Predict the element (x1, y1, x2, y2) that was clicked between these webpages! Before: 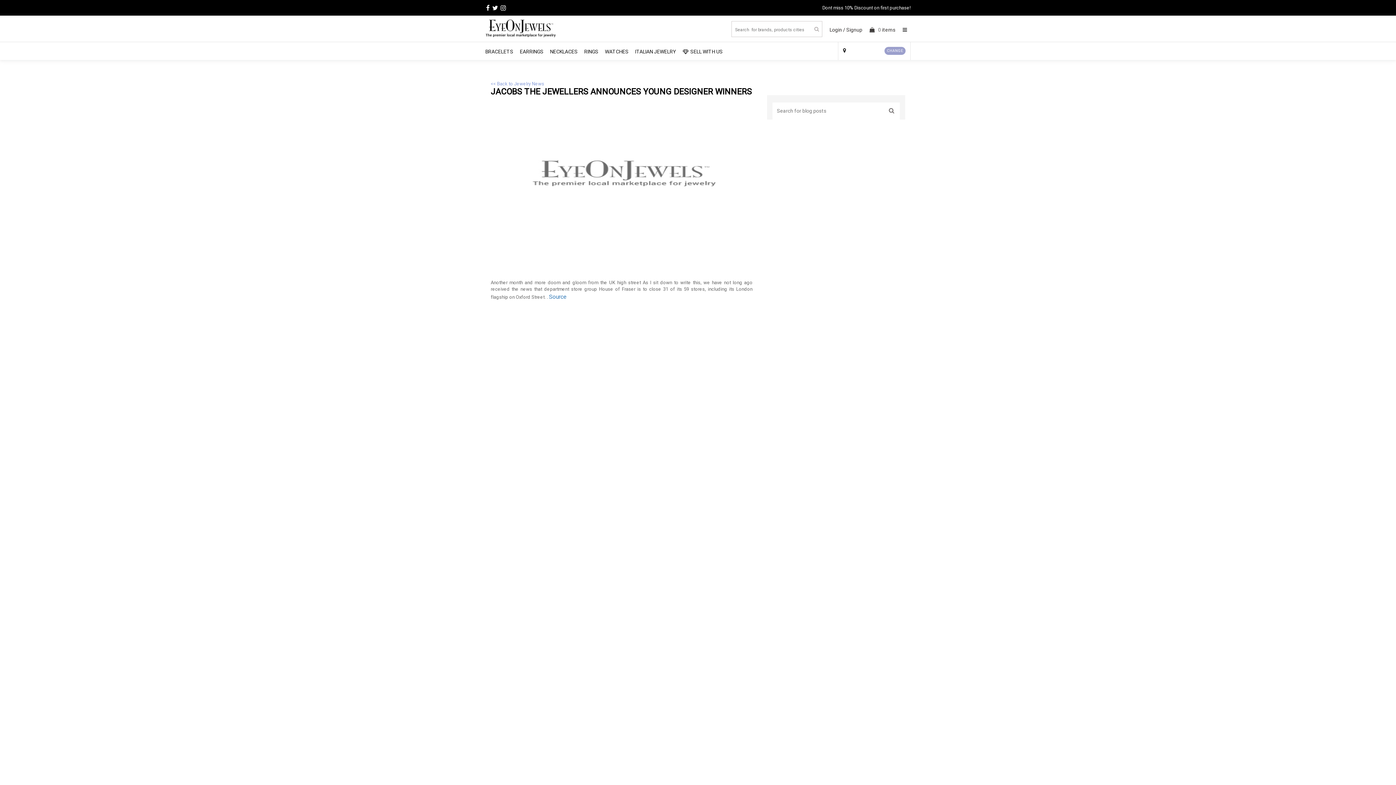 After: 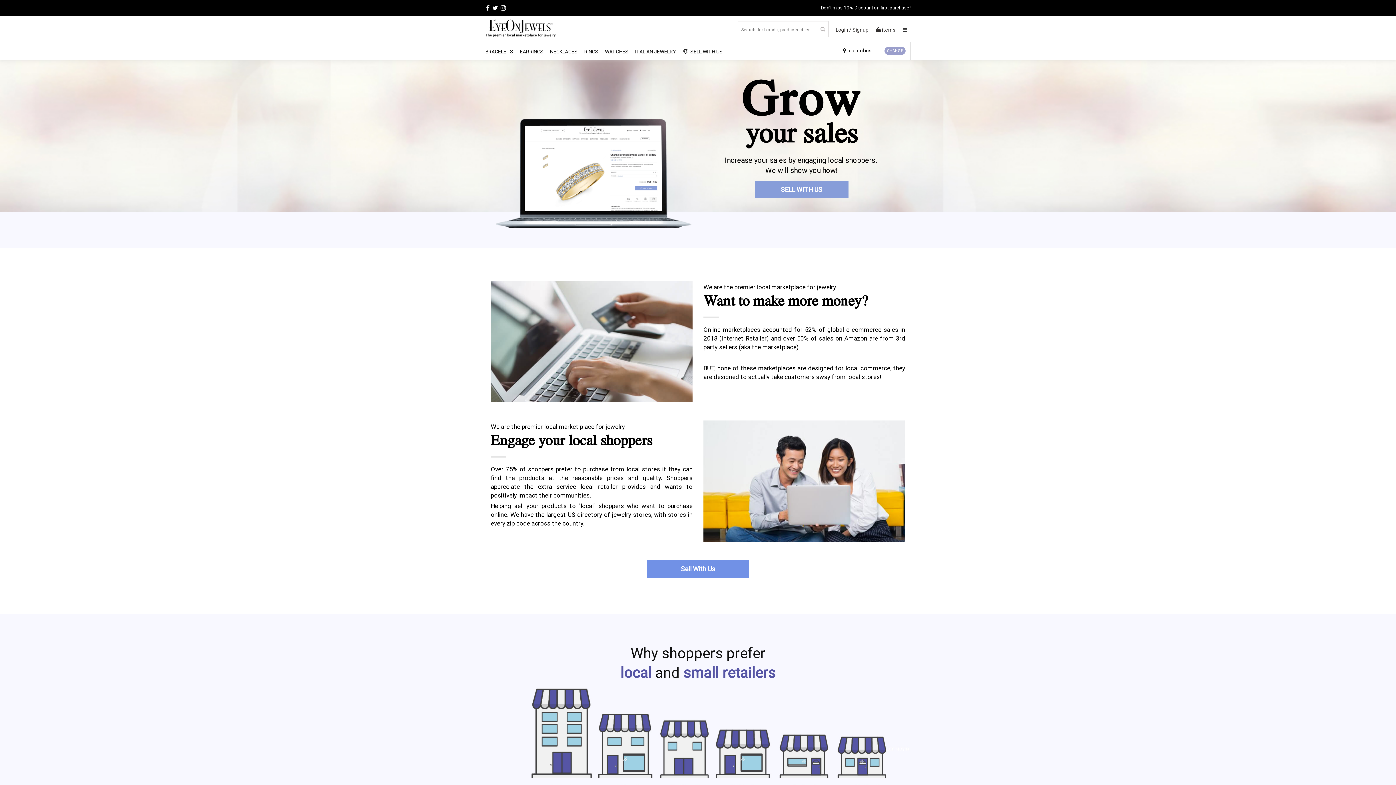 Action: label: SELL WITH US bbox: (682, 48, 722, 55)